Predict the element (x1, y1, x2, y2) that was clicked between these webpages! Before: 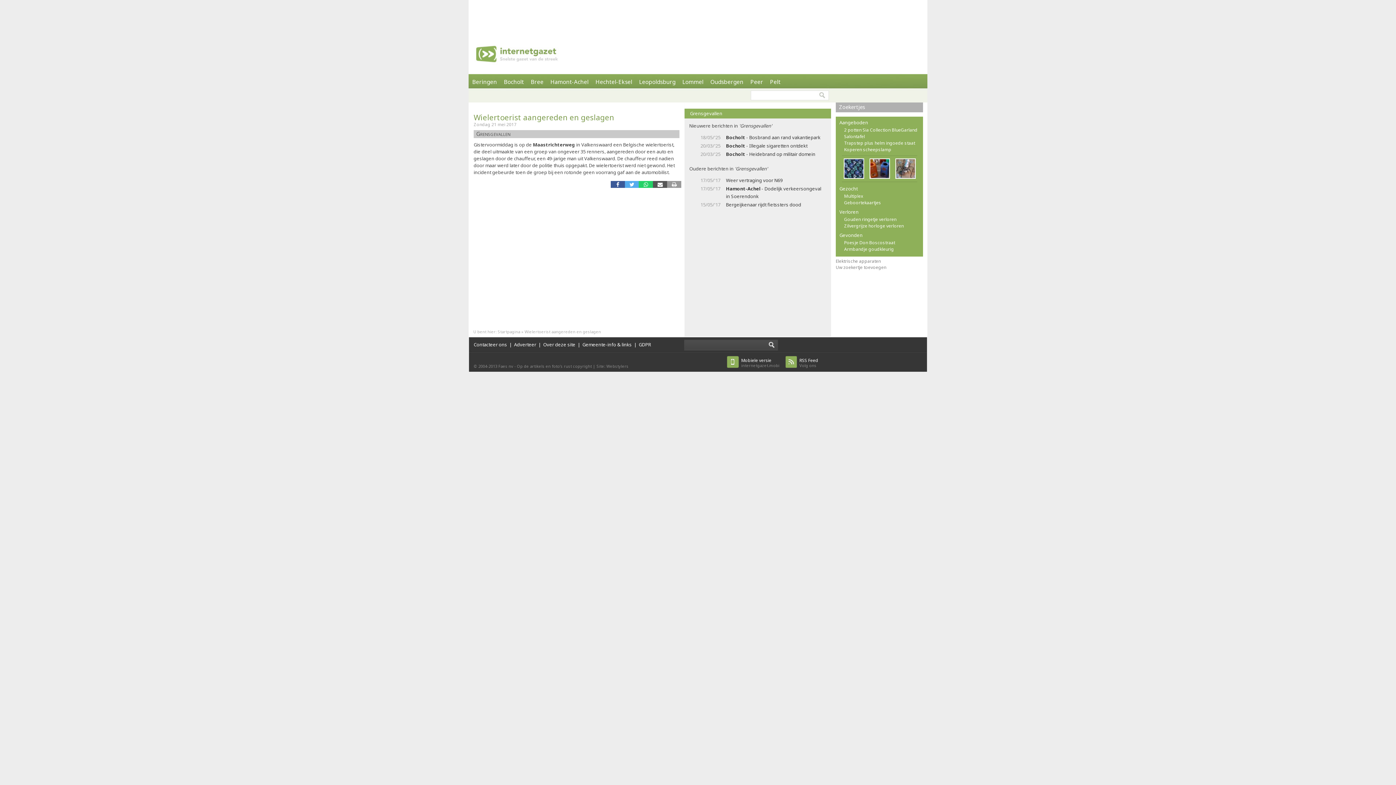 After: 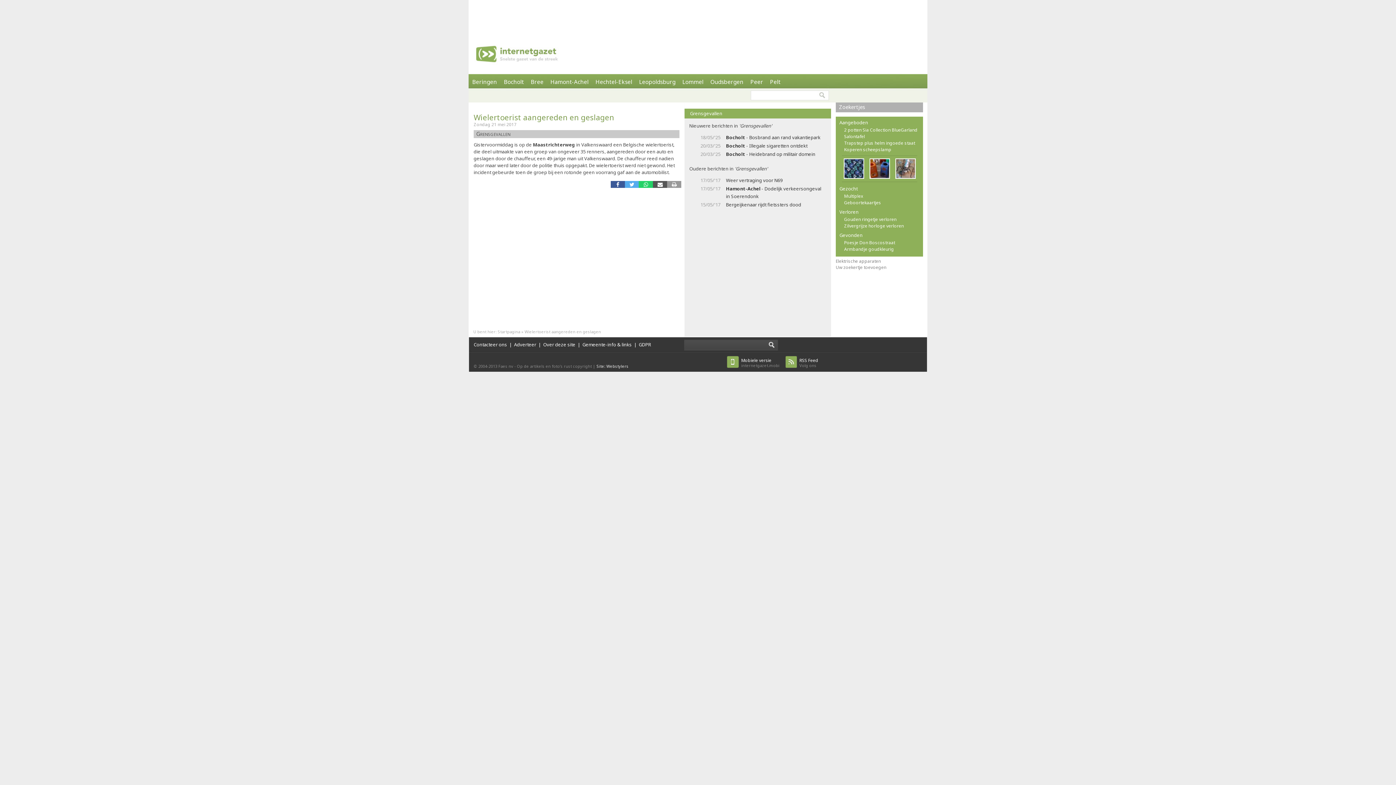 Action: label: Site: Webstylers bbox: (596, 363, 628, 369)